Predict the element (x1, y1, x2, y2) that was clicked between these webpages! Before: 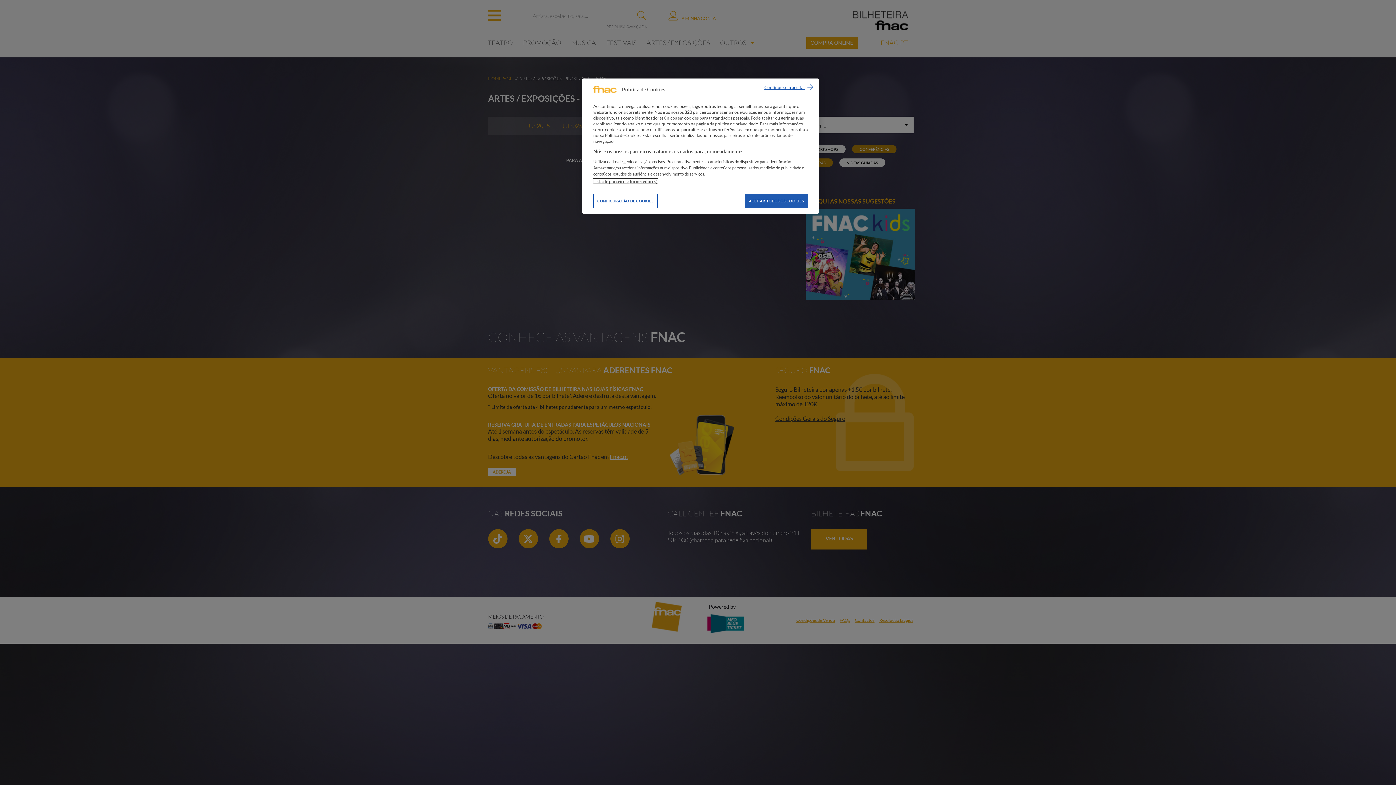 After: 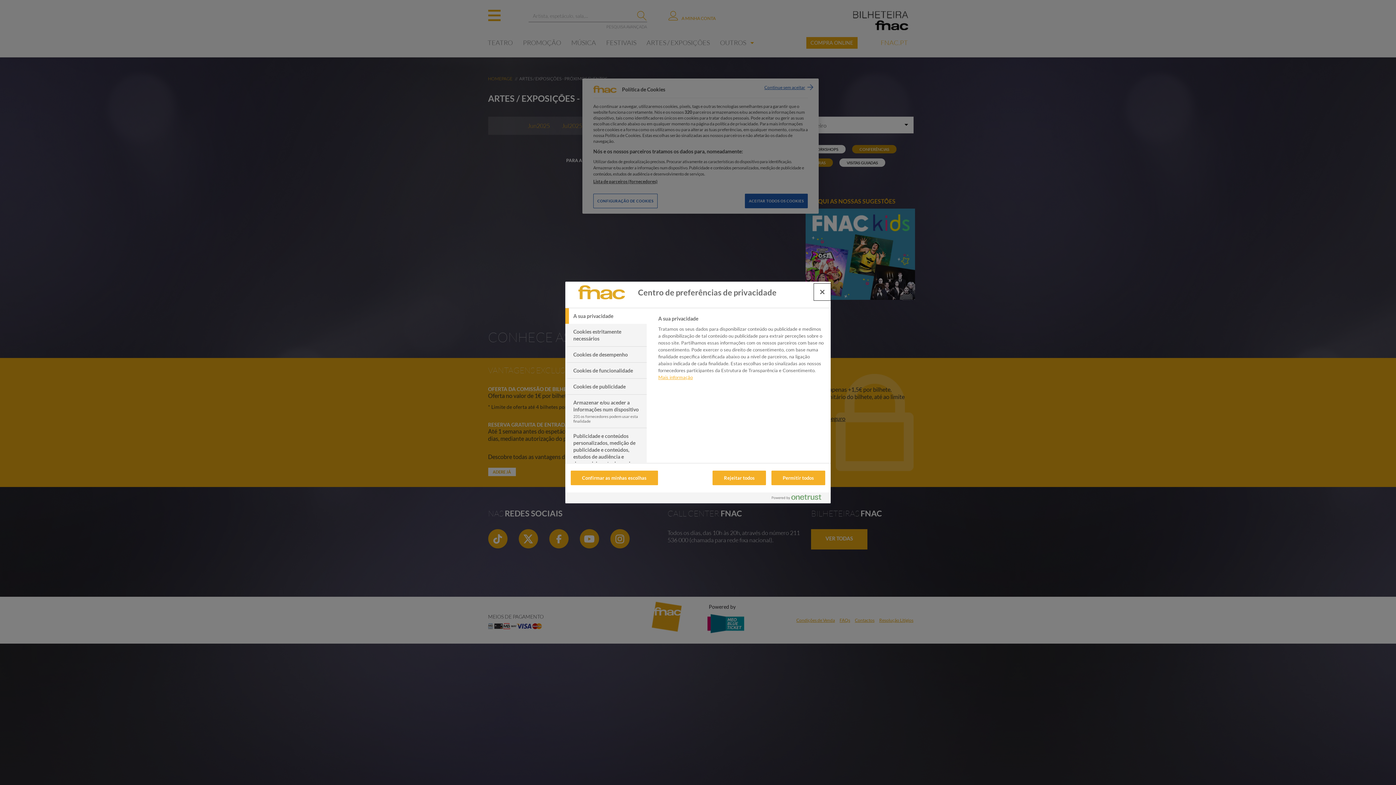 Action: label: CONFIGURAÇÃO DE COOKIES bbox: (593, 193, 657, 208)